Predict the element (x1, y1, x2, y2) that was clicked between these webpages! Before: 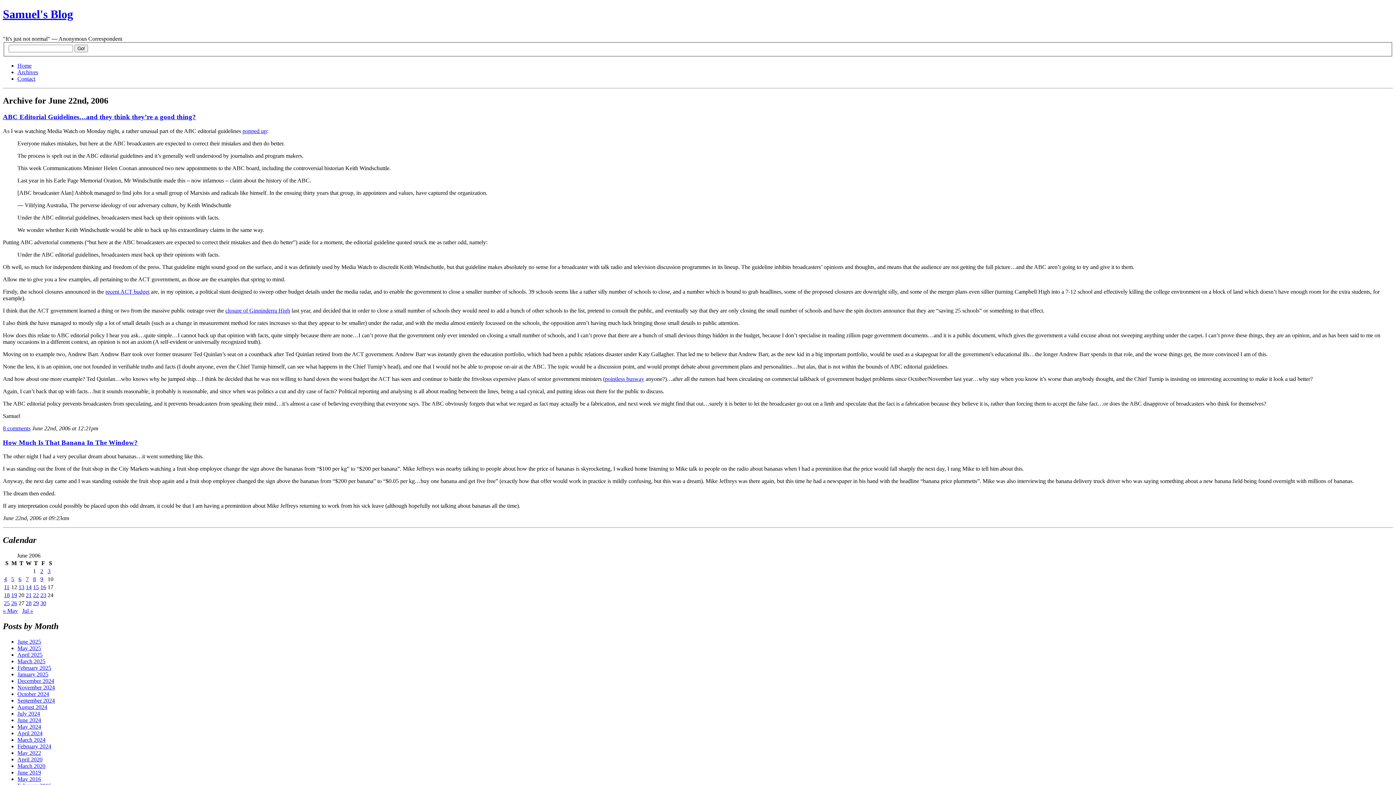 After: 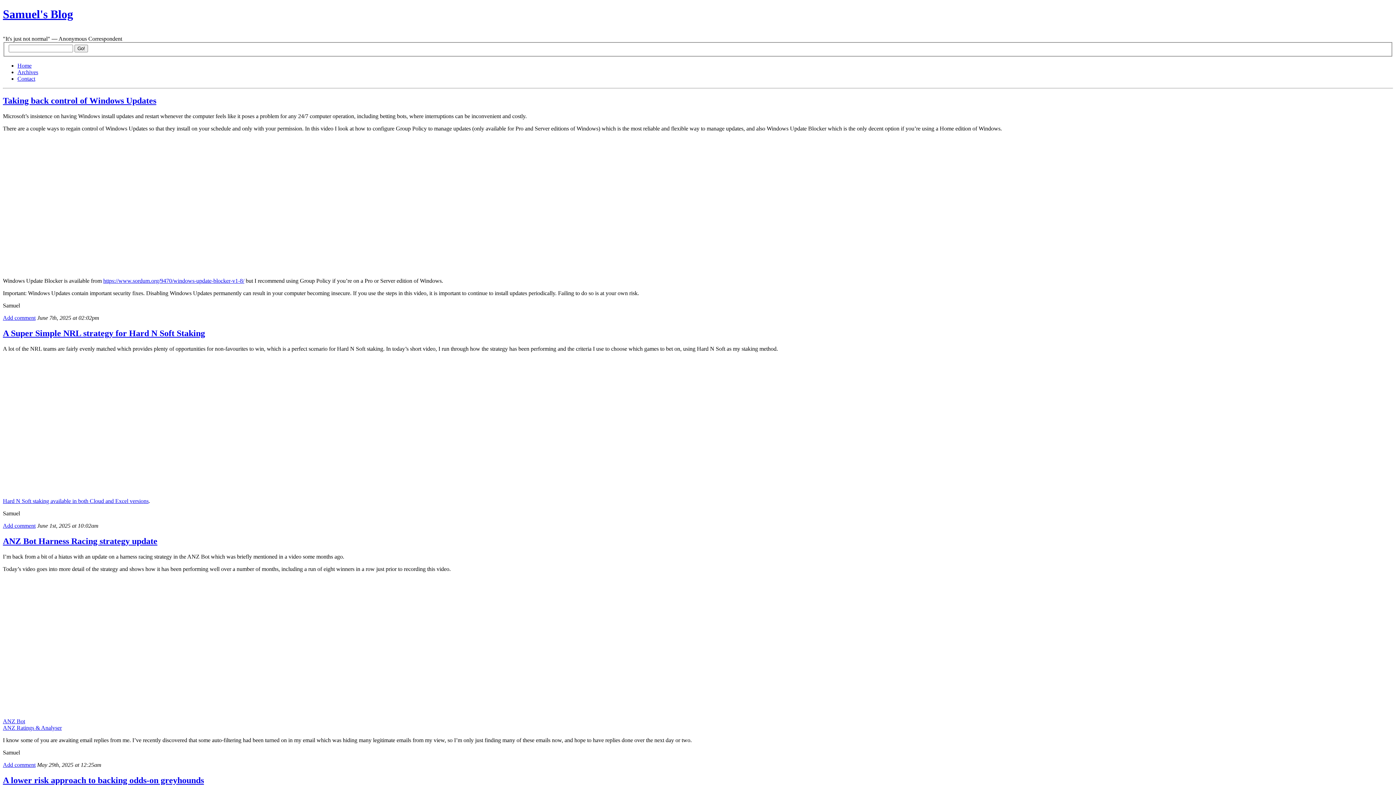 Action: label: Home bbox: (17, 62, 31, 68)